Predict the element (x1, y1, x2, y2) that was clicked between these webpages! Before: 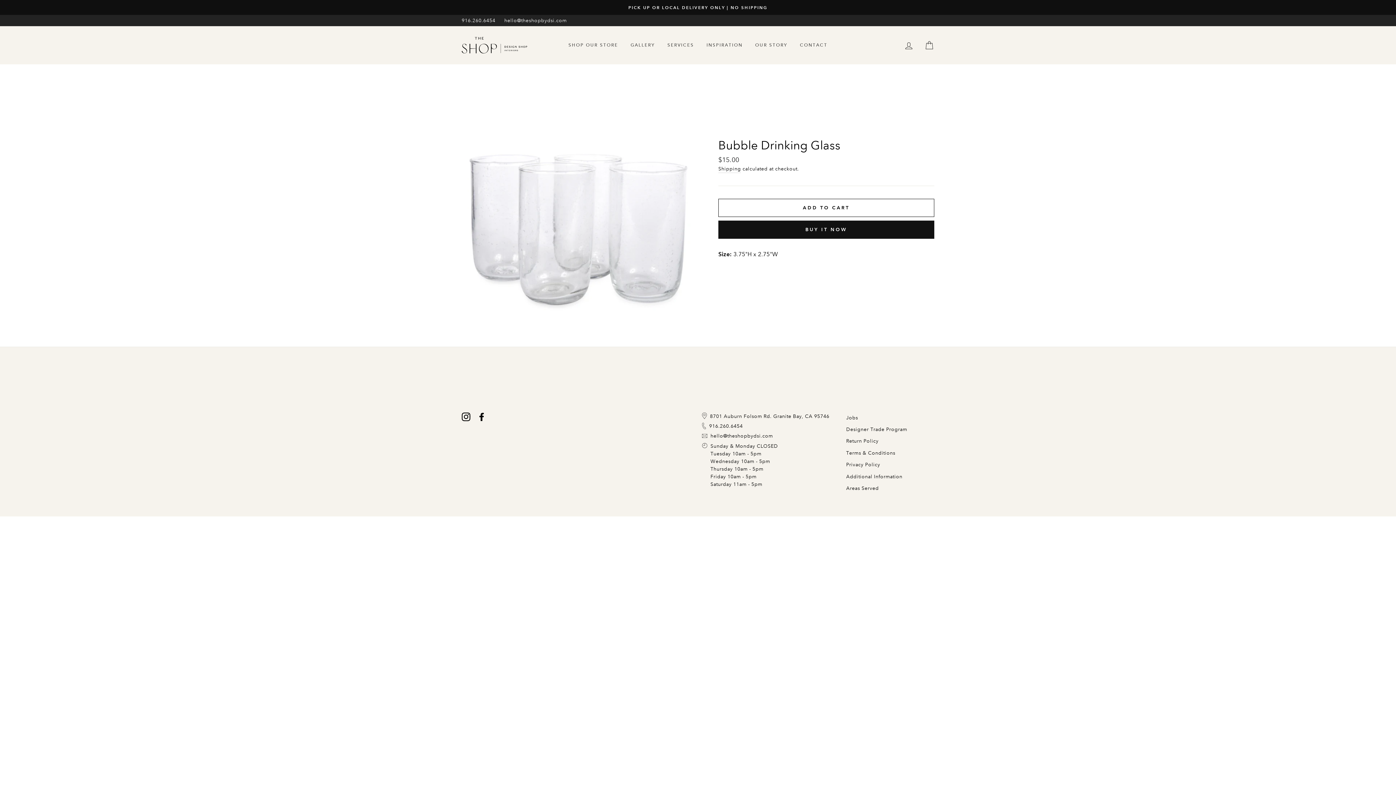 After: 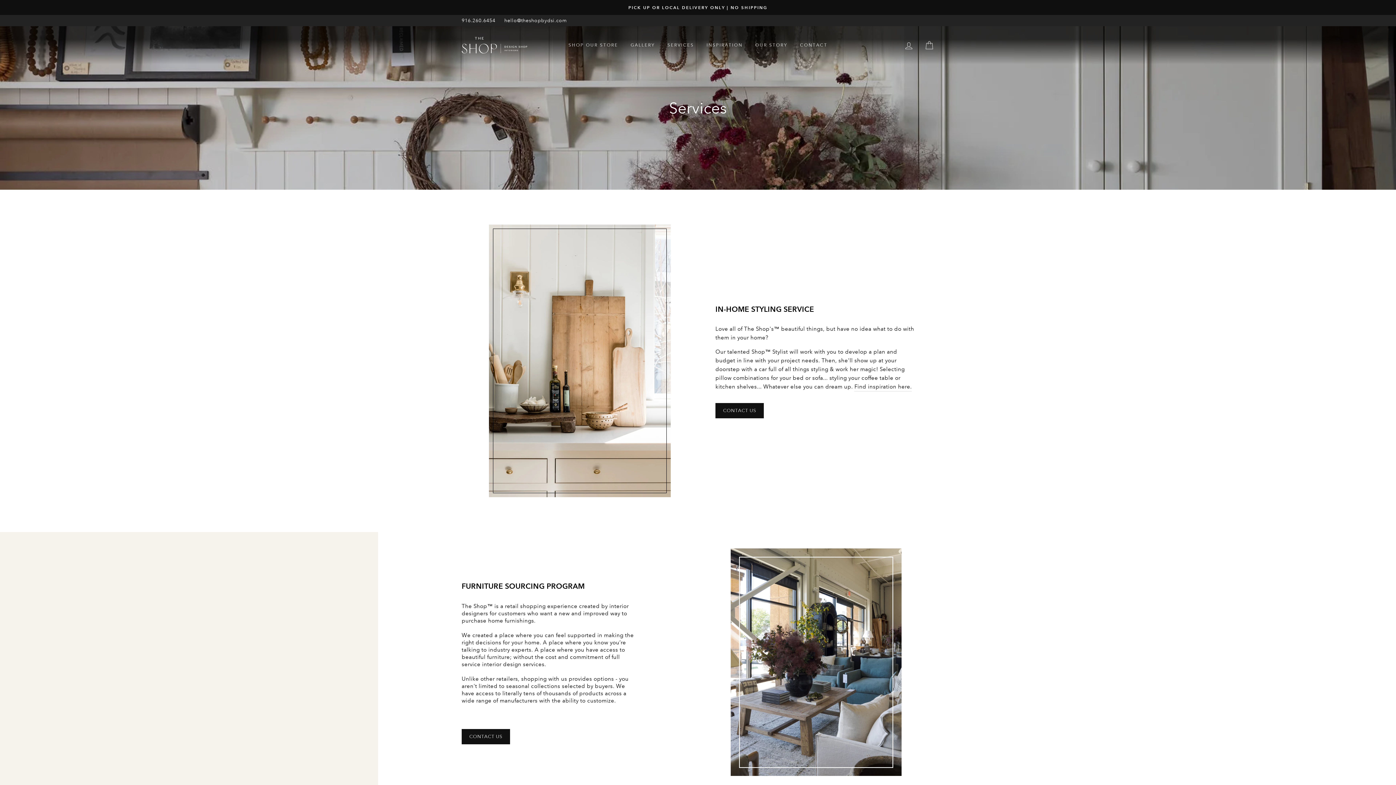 Action: label: SERVICES bbox: (662, 39, 699, 51)